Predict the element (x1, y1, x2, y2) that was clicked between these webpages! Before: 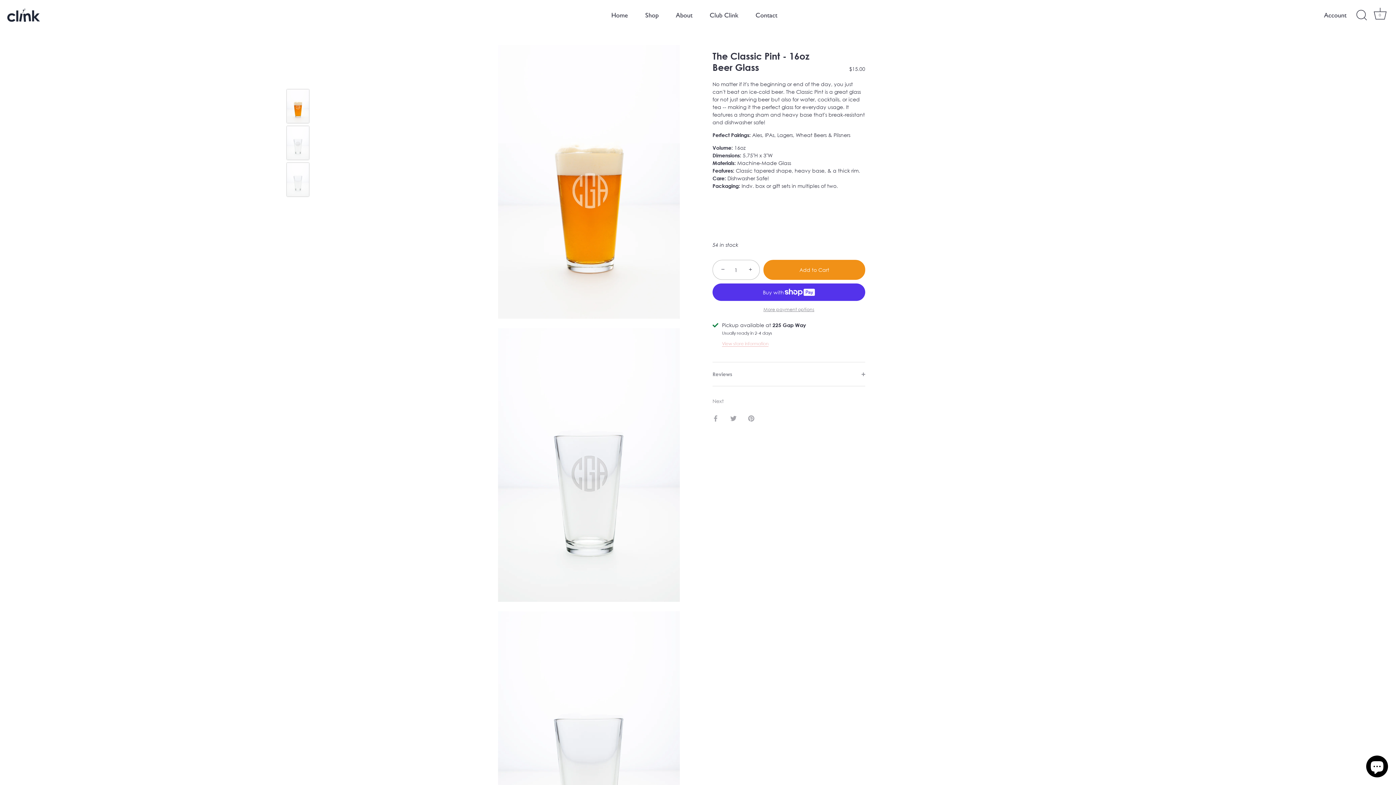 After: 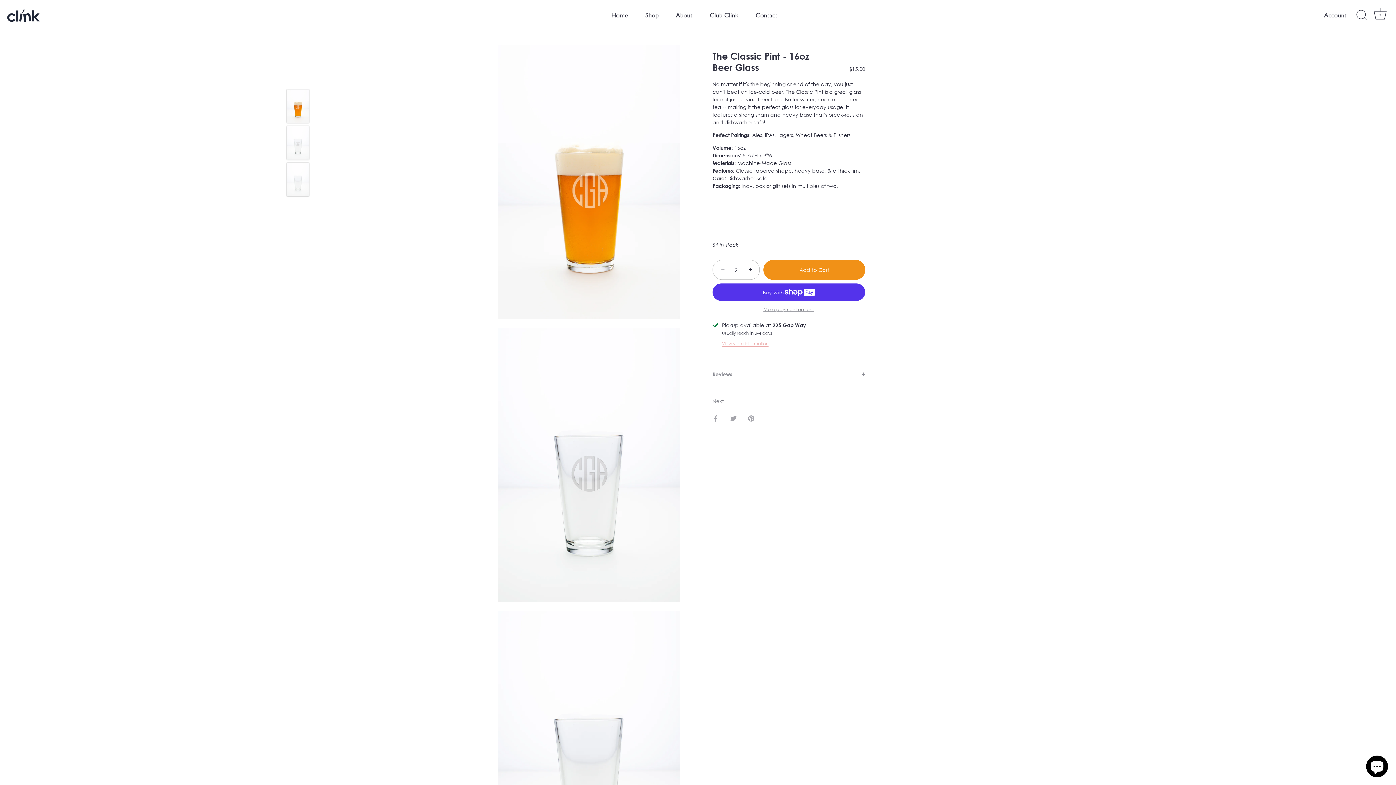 Action: bbox: (743, 261, 759, 277) label: +